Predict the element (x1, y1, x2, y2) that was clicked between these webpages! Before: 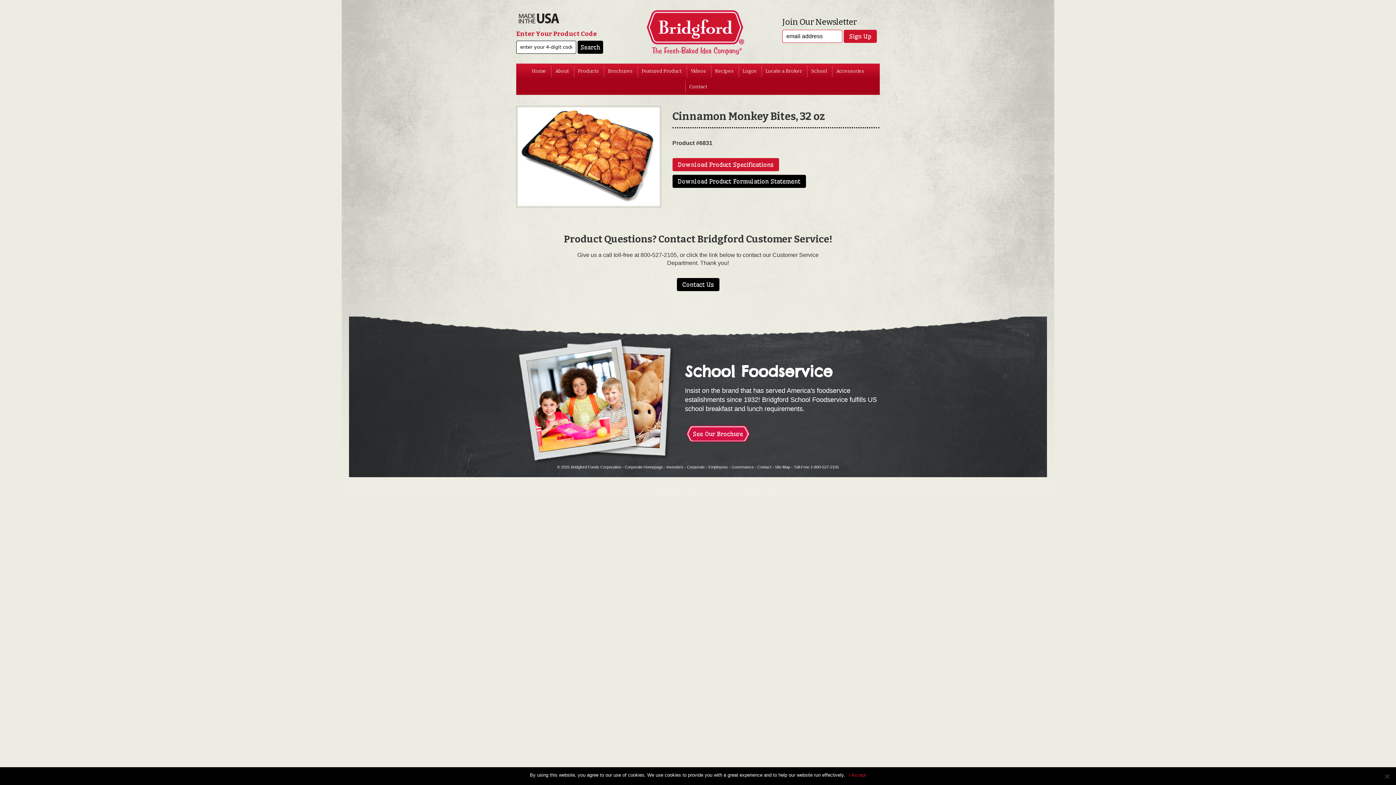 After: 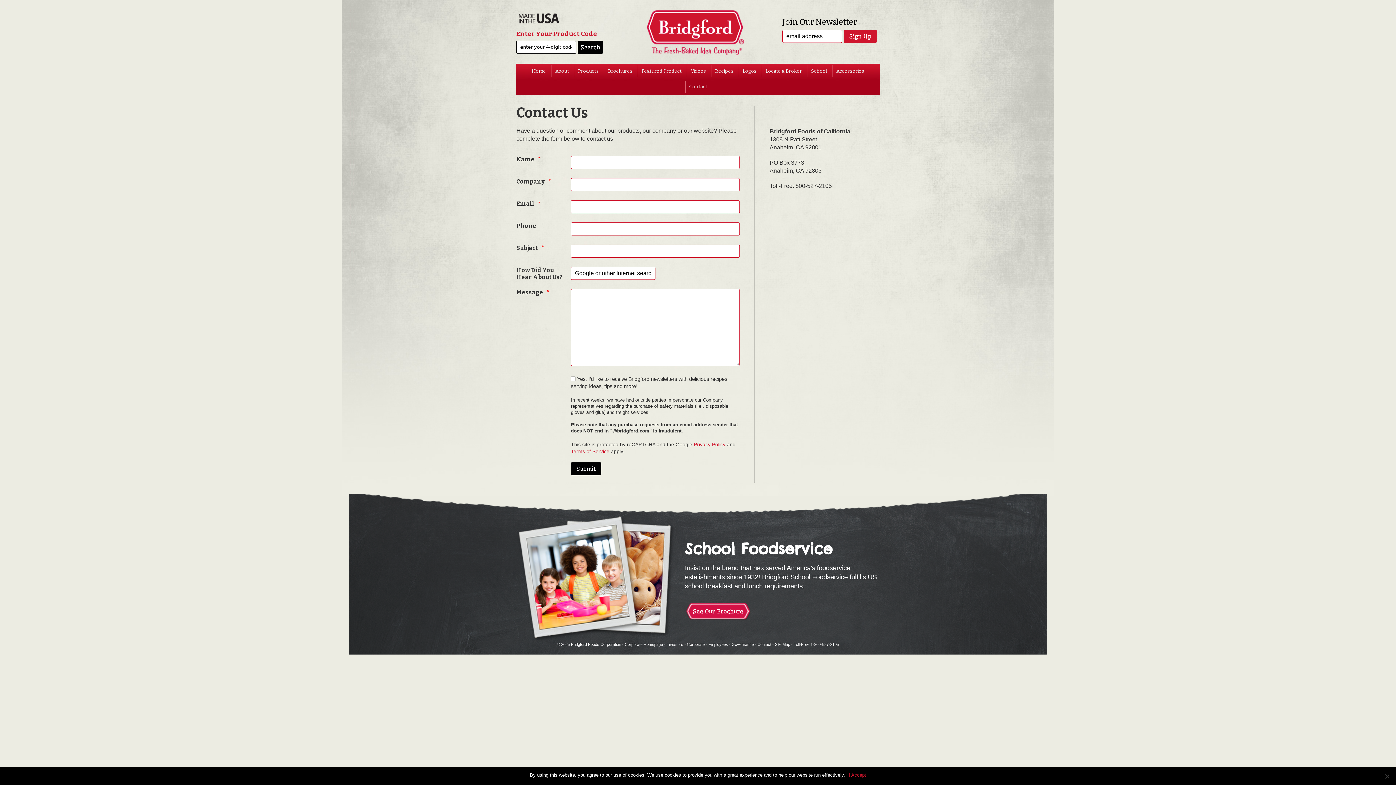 Action: bbox: (676, 278, 719, 291) label: Contact Us